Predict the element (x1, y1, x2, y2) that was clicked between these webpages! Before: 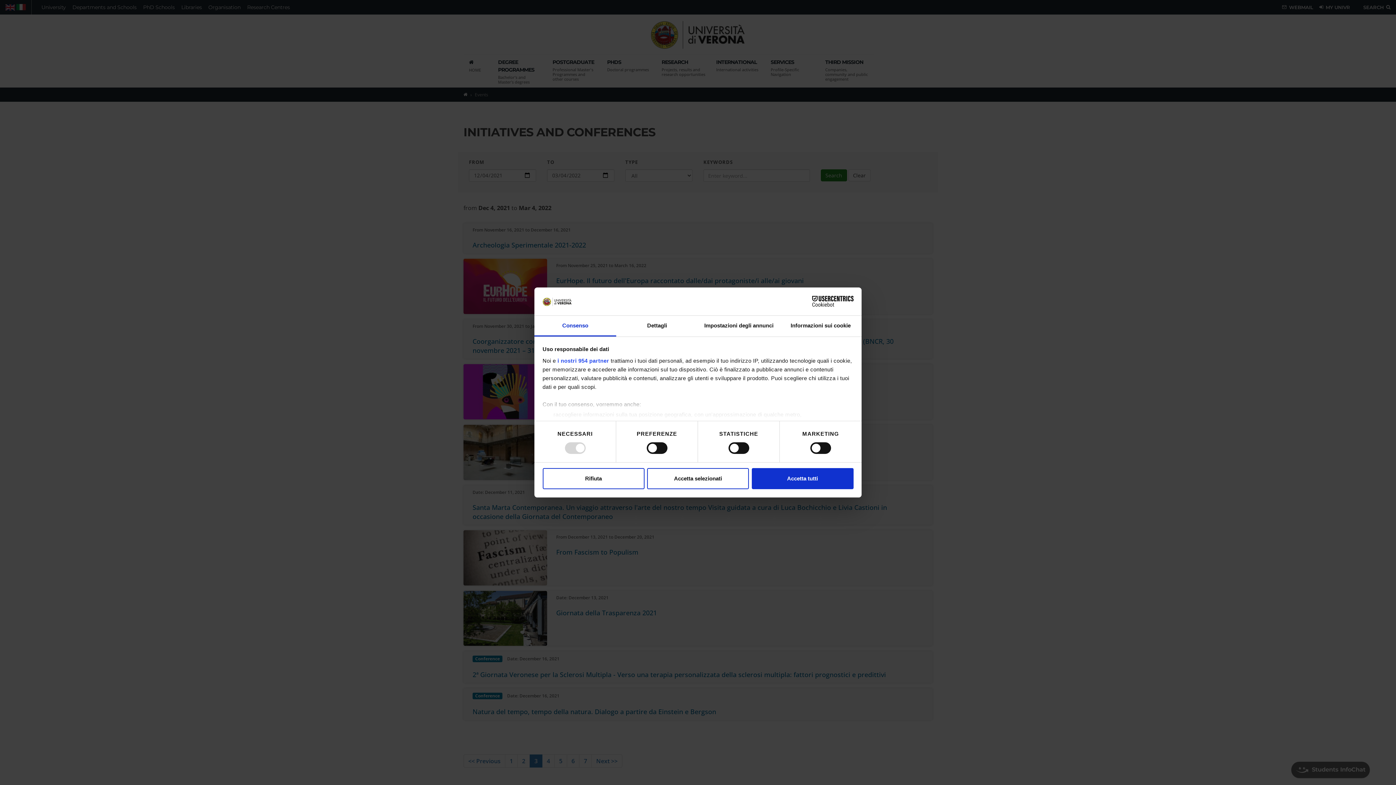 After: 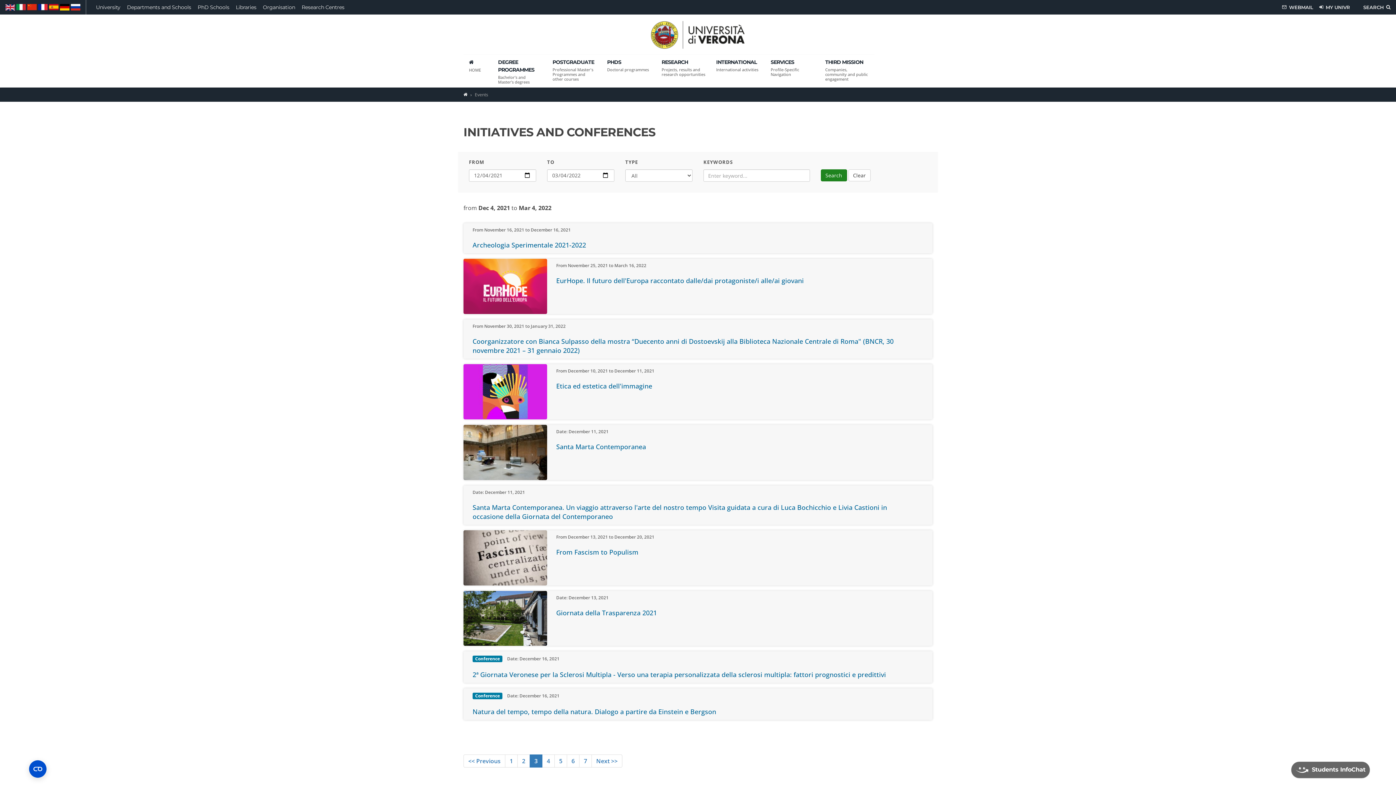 Action: label: Accetta tutti bbox: (751, 468, 853, 489)